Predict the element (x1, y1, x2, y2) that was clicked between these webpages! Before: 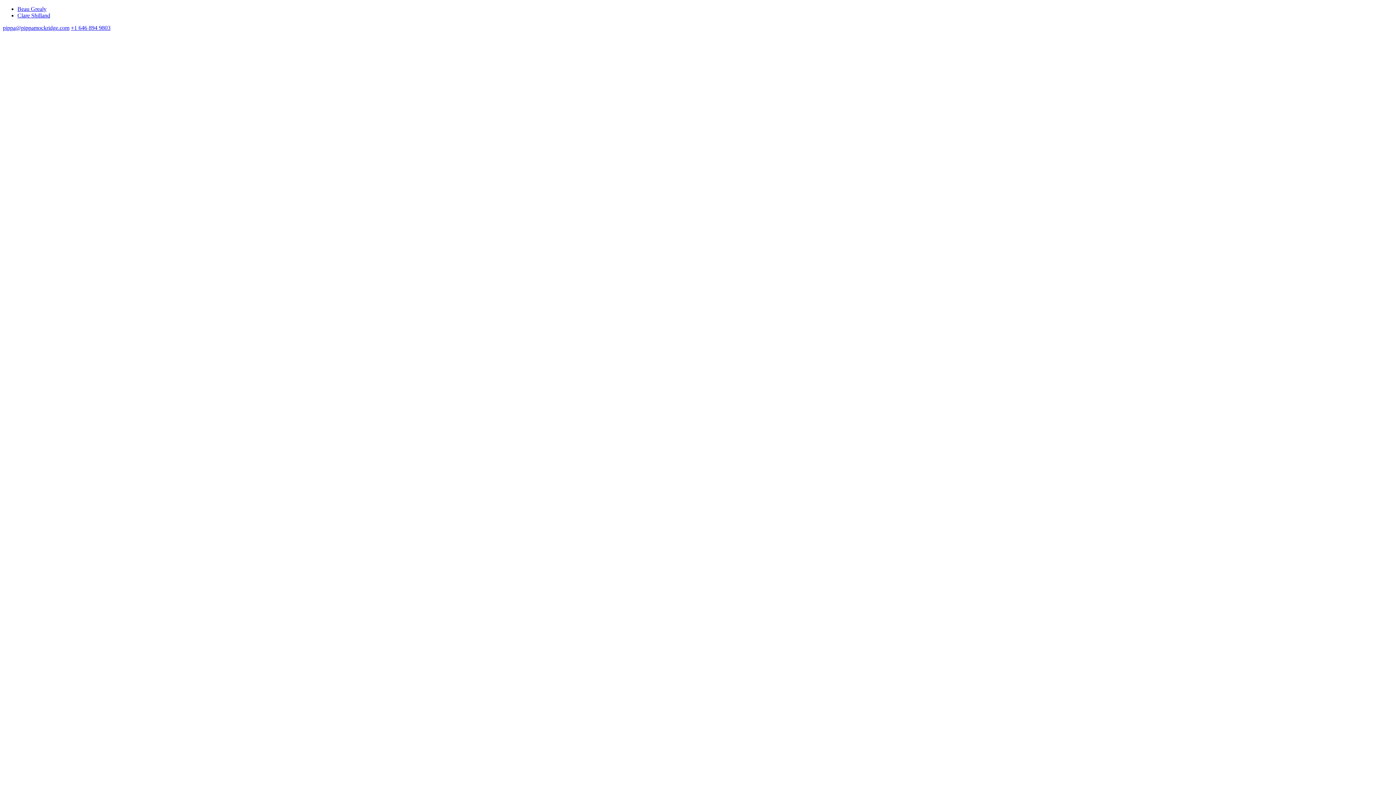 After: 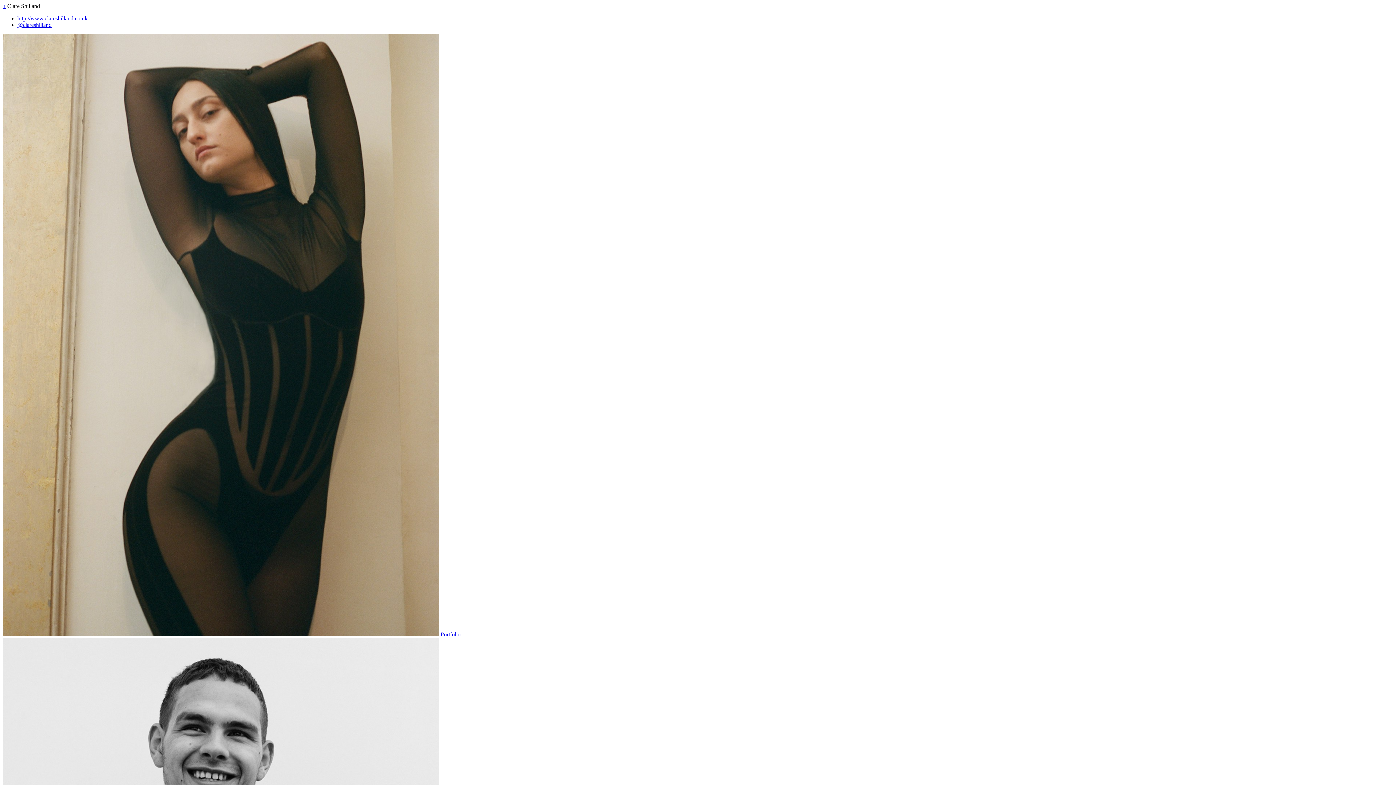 Action: label: Clare Shilland bbox: (17, 12, 50, 18)